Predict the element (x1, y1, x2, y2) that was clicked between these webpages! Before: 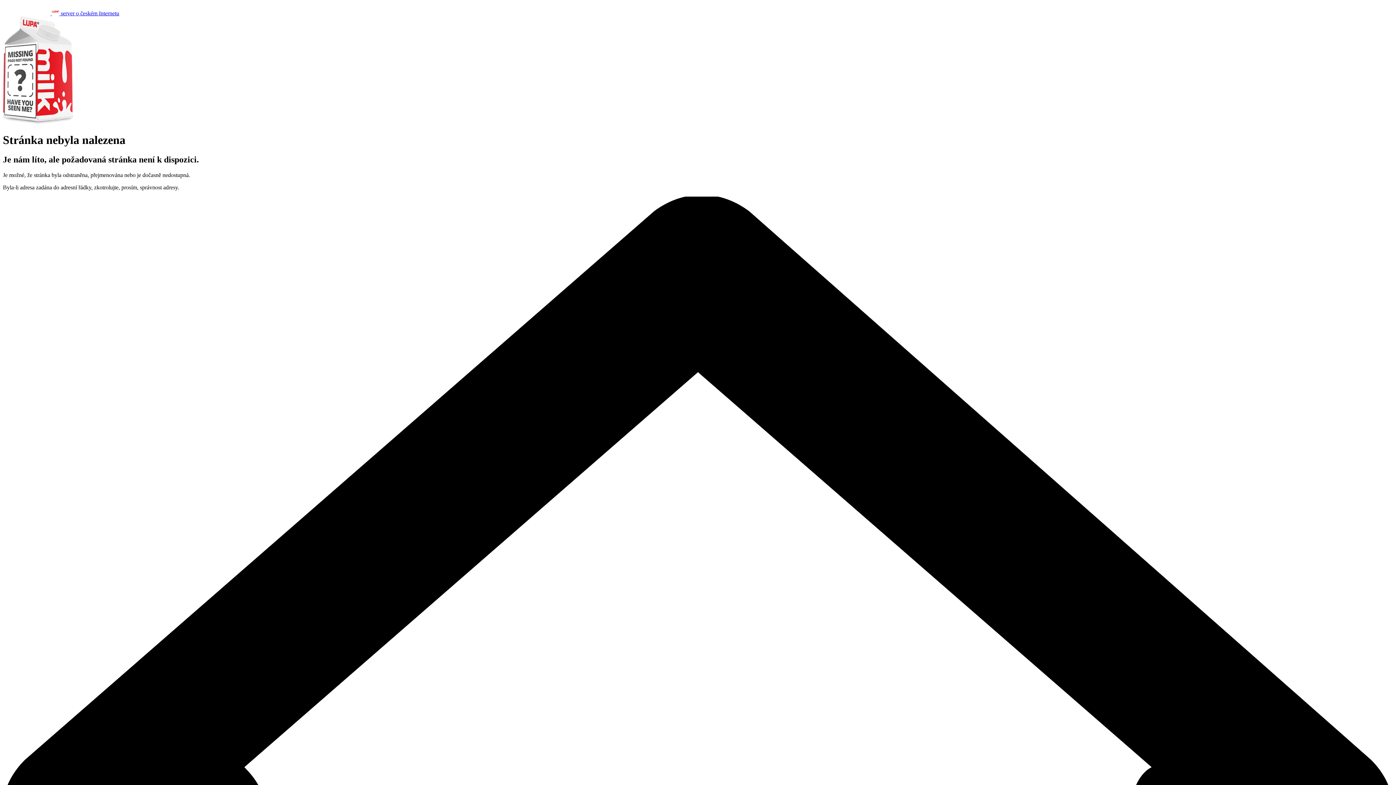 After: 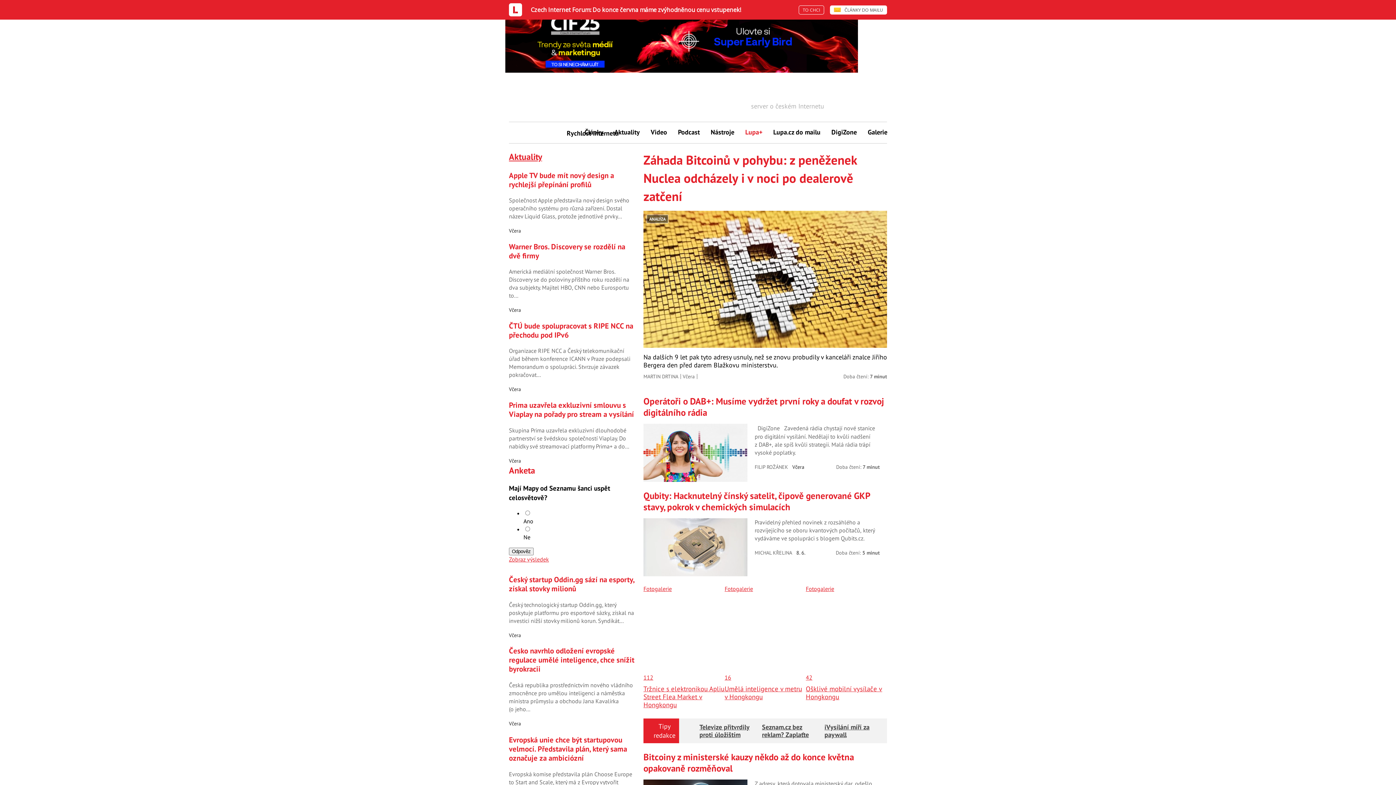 Action: label:   server o českém Internetu bbox: (2, 10, 119, 16)